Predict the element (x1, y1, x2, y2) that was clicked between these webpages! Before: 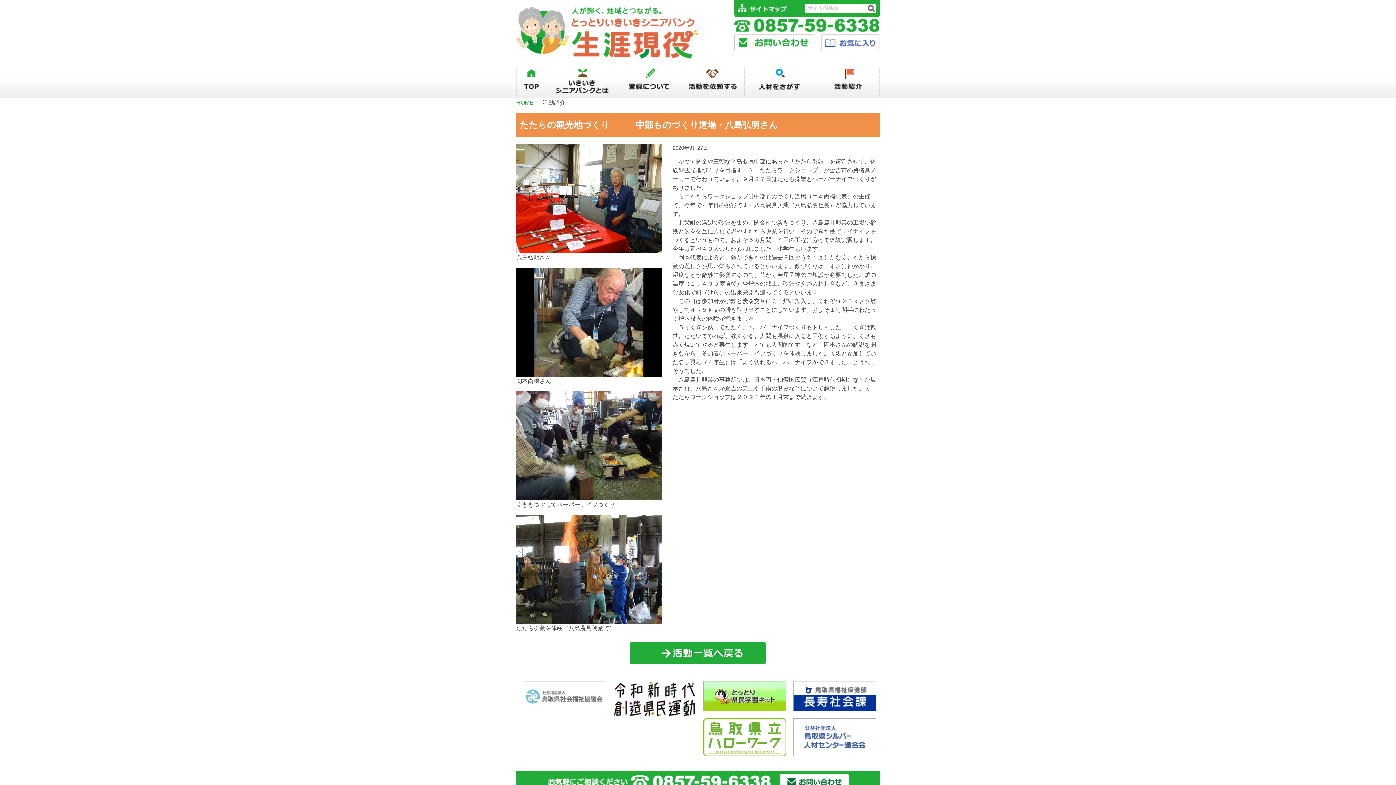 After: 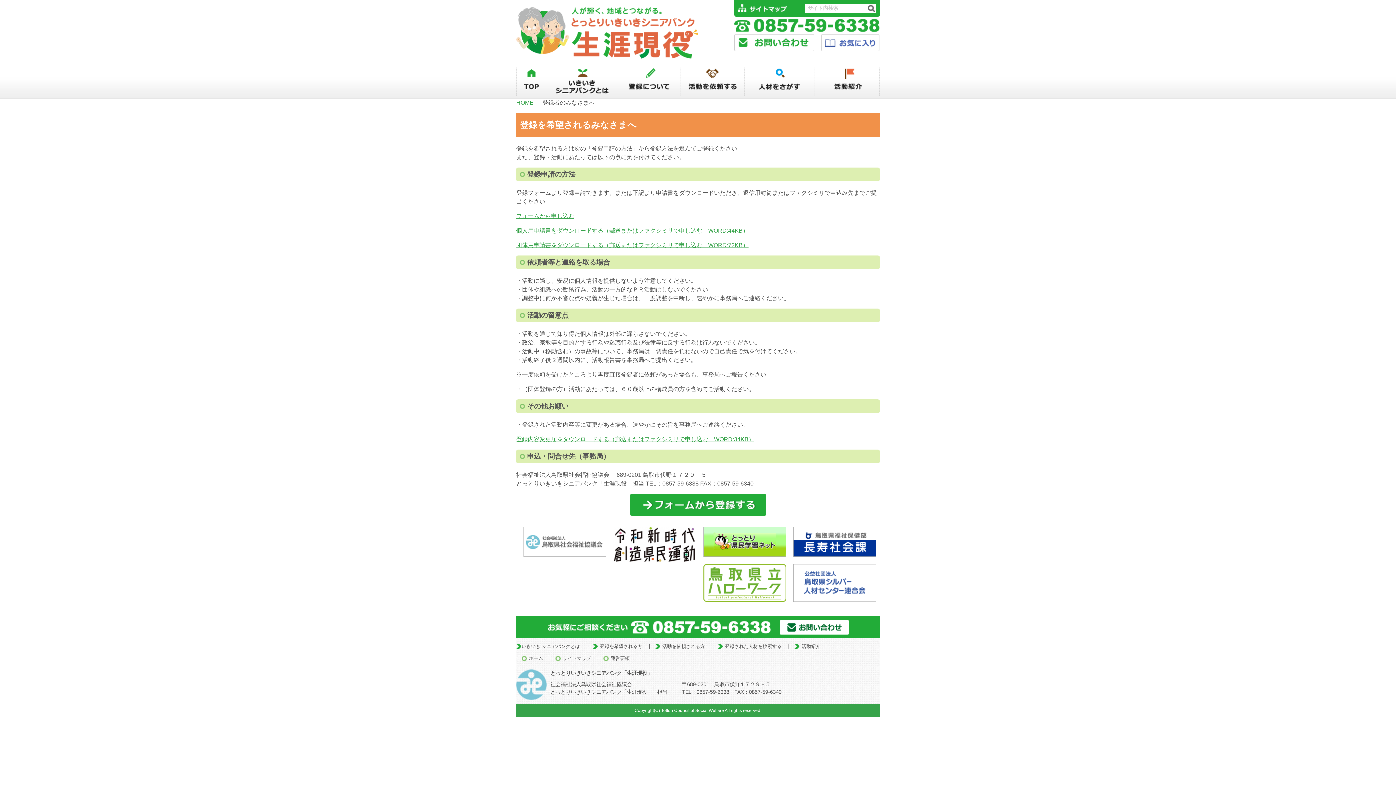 Action: bbox: (617, 65, 680, 97) label: 登録について